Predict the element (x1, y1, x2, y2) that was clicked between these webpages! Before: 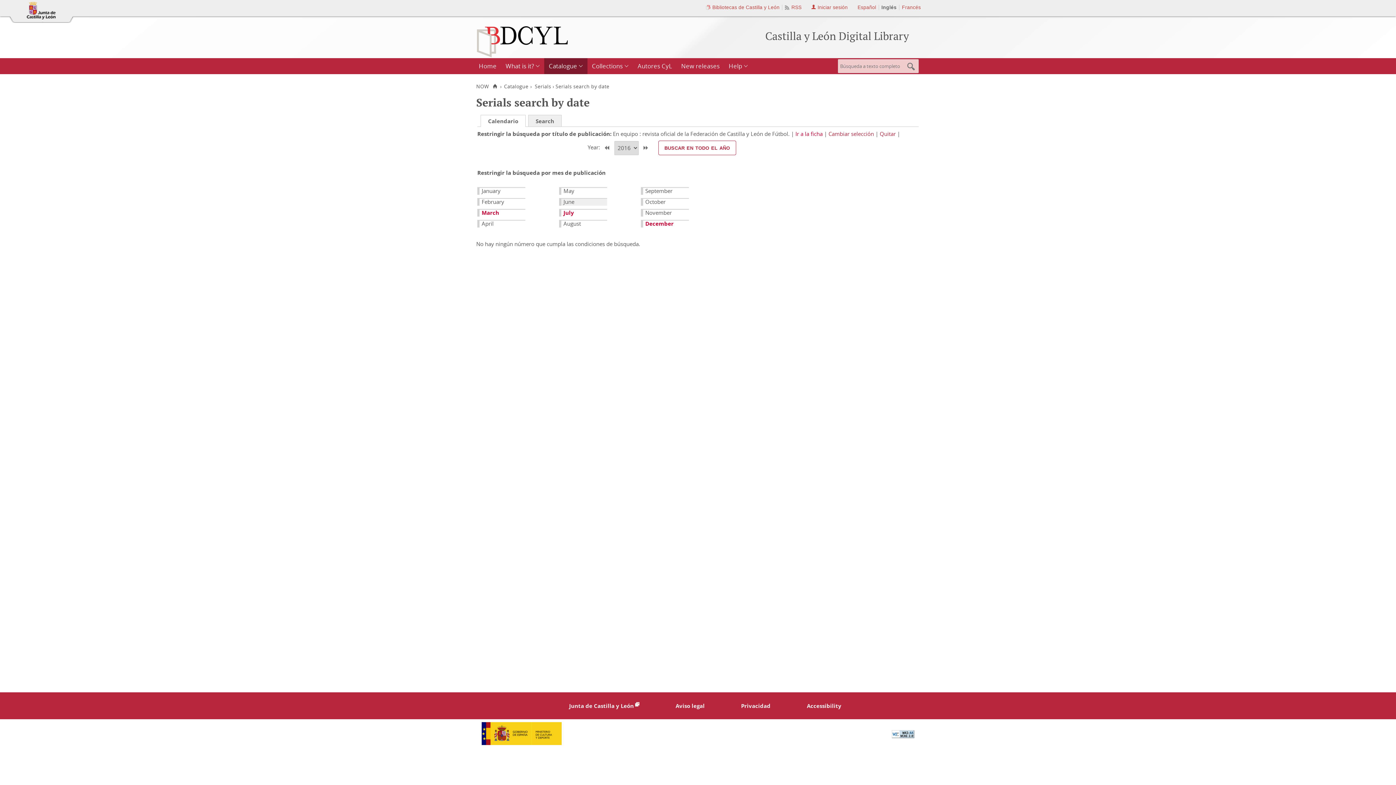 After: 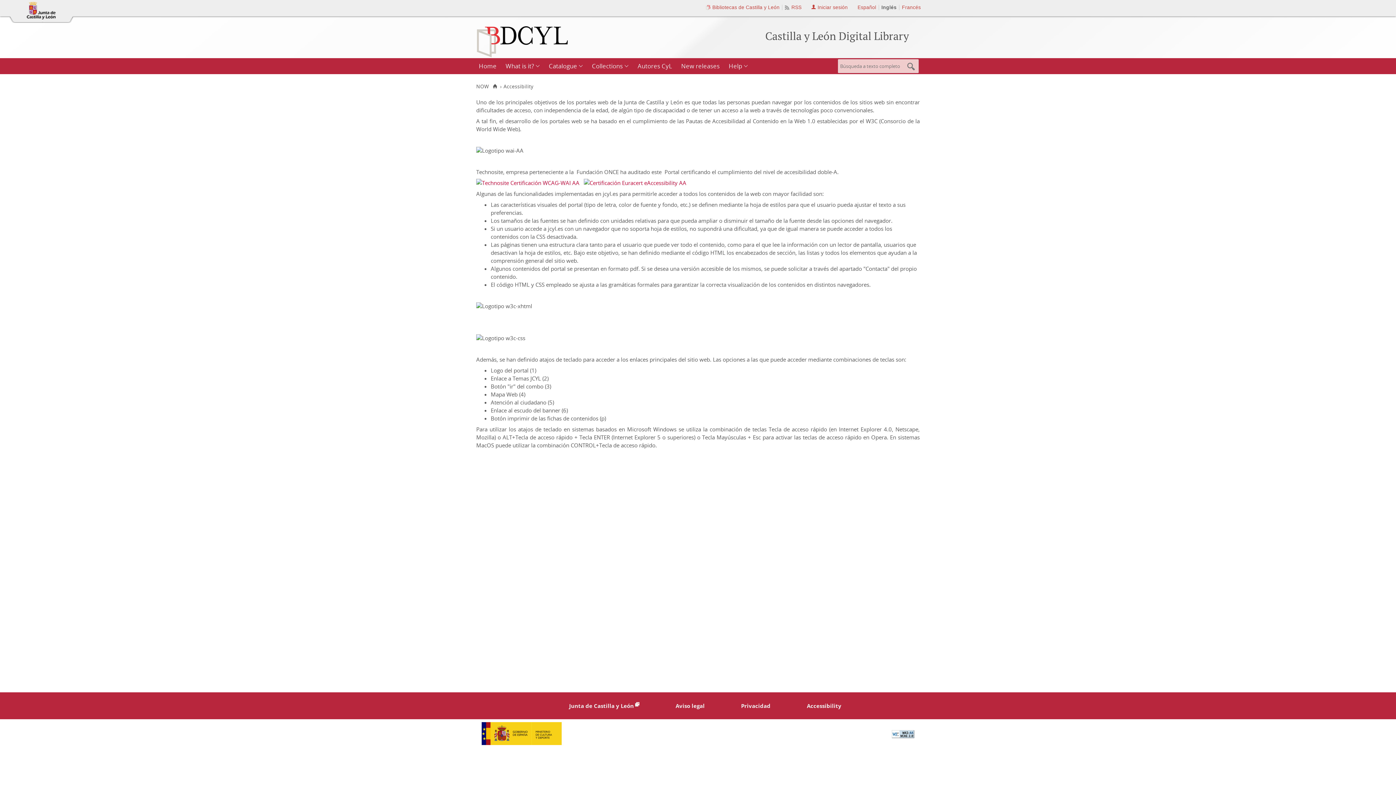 Action: label: Accessibility bbox: (807, 702, 841, 709)